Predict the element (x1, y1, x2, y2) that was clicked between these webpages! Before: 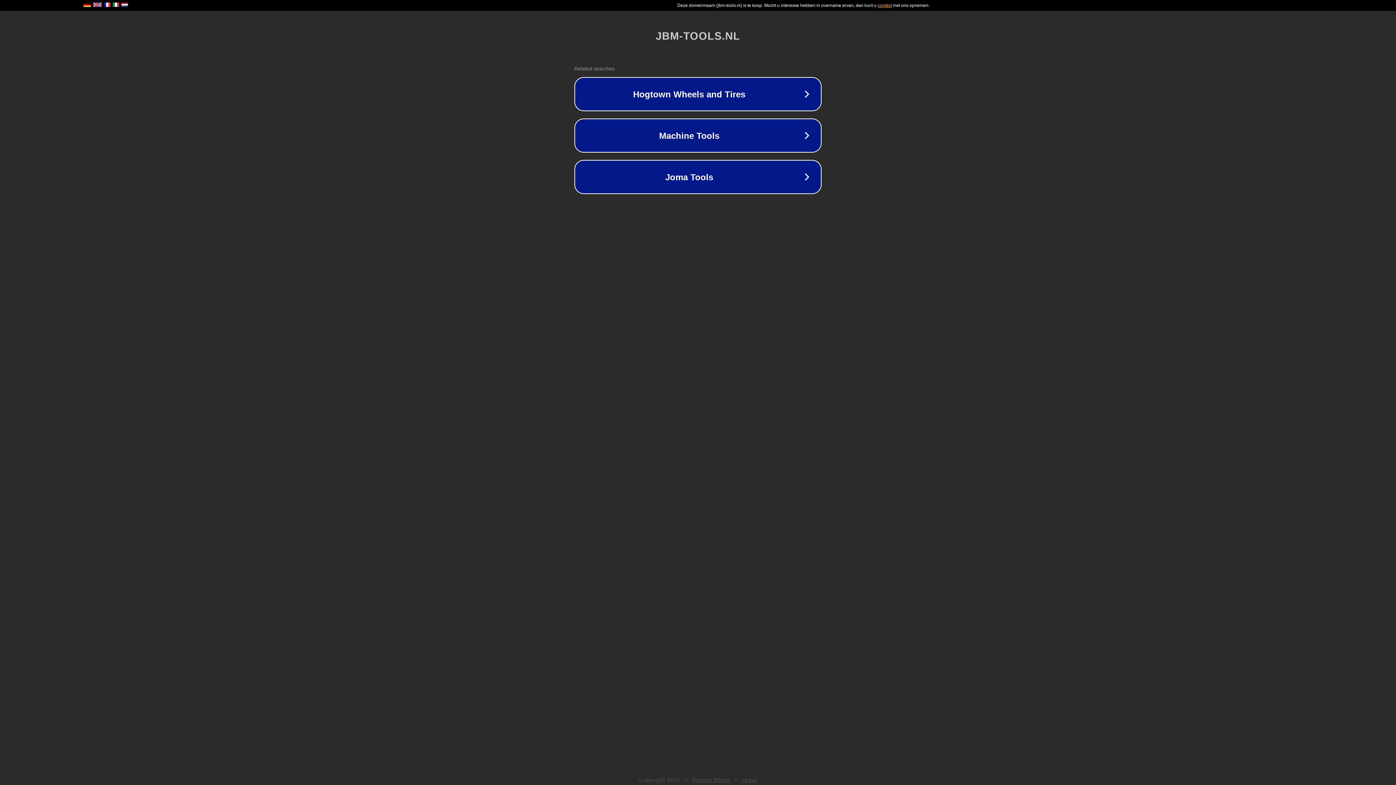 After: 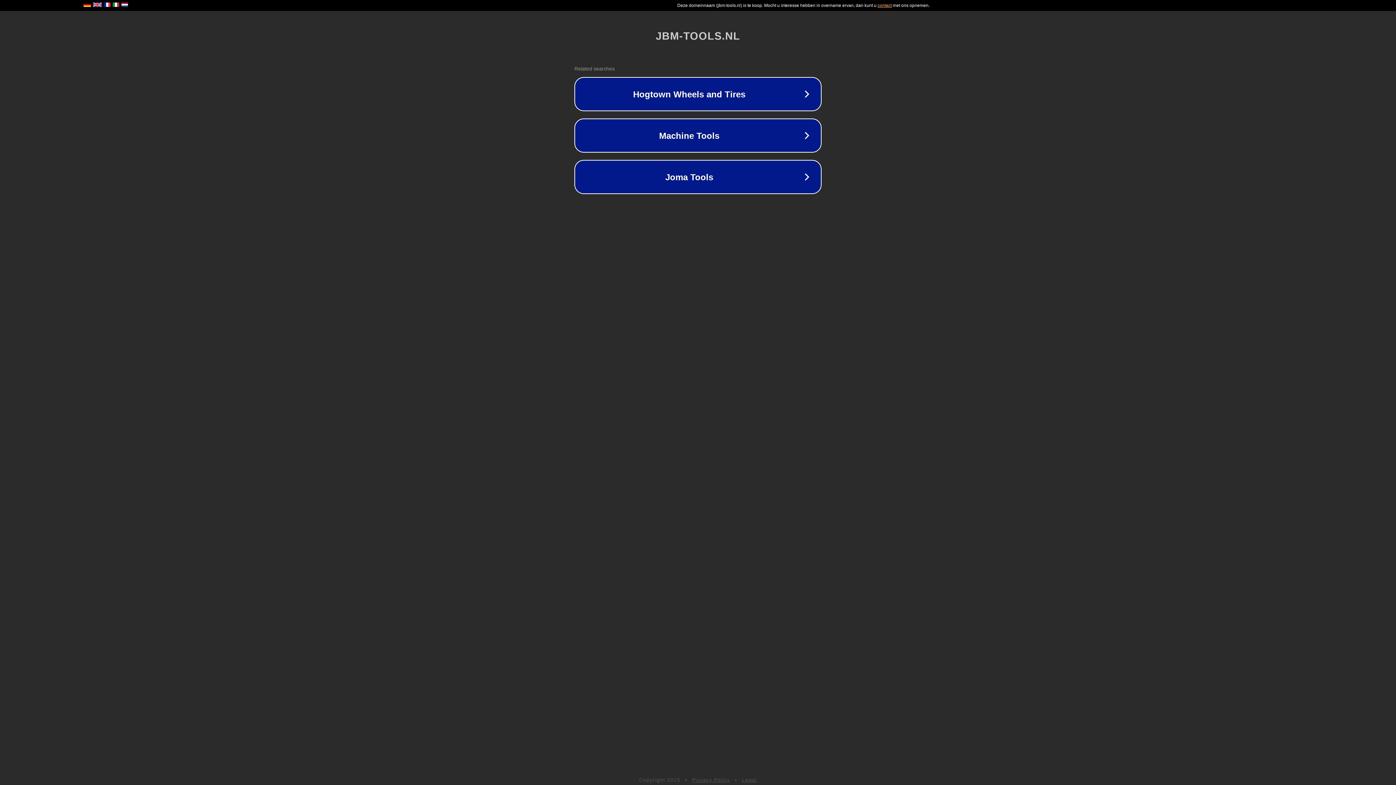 Action: label: Privacy Policy bbox: (692, 777, 730, 783)